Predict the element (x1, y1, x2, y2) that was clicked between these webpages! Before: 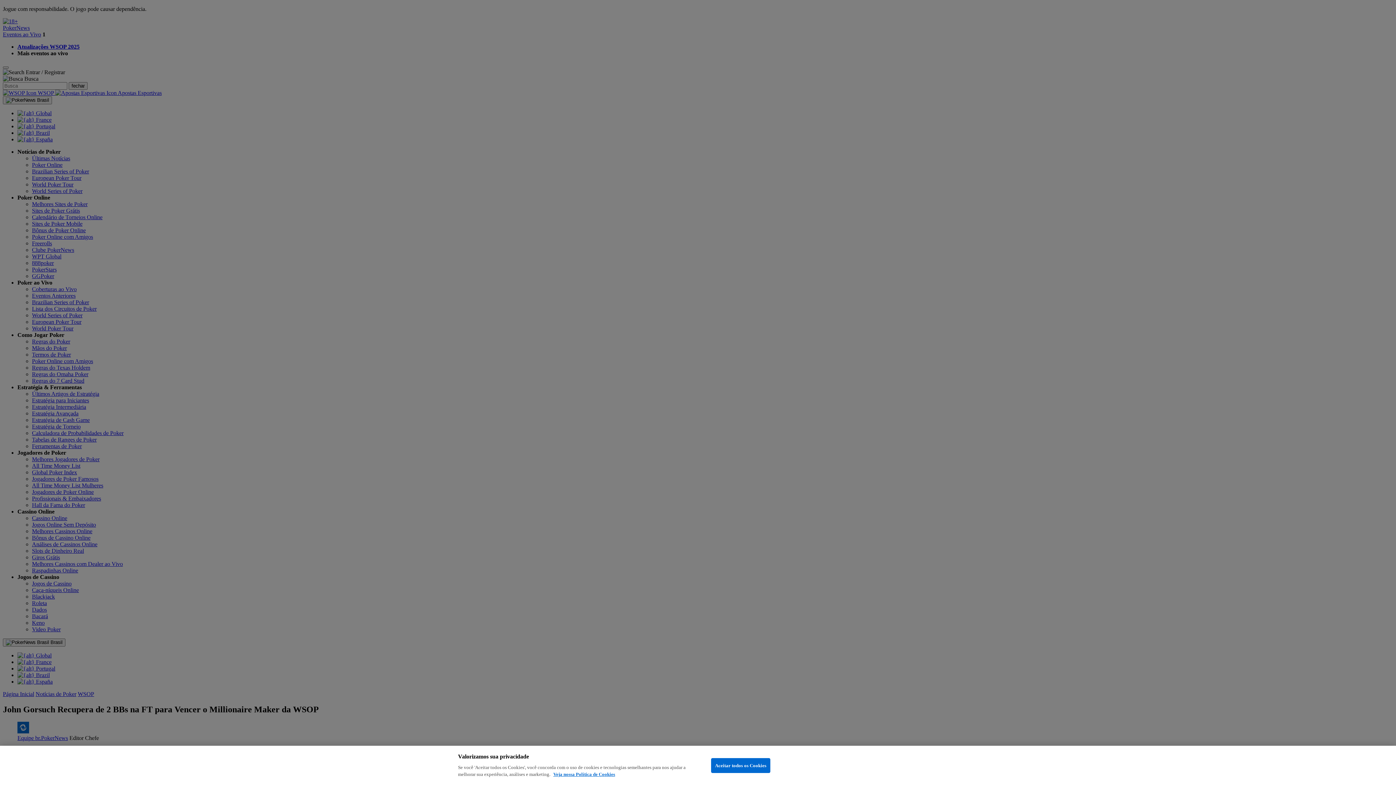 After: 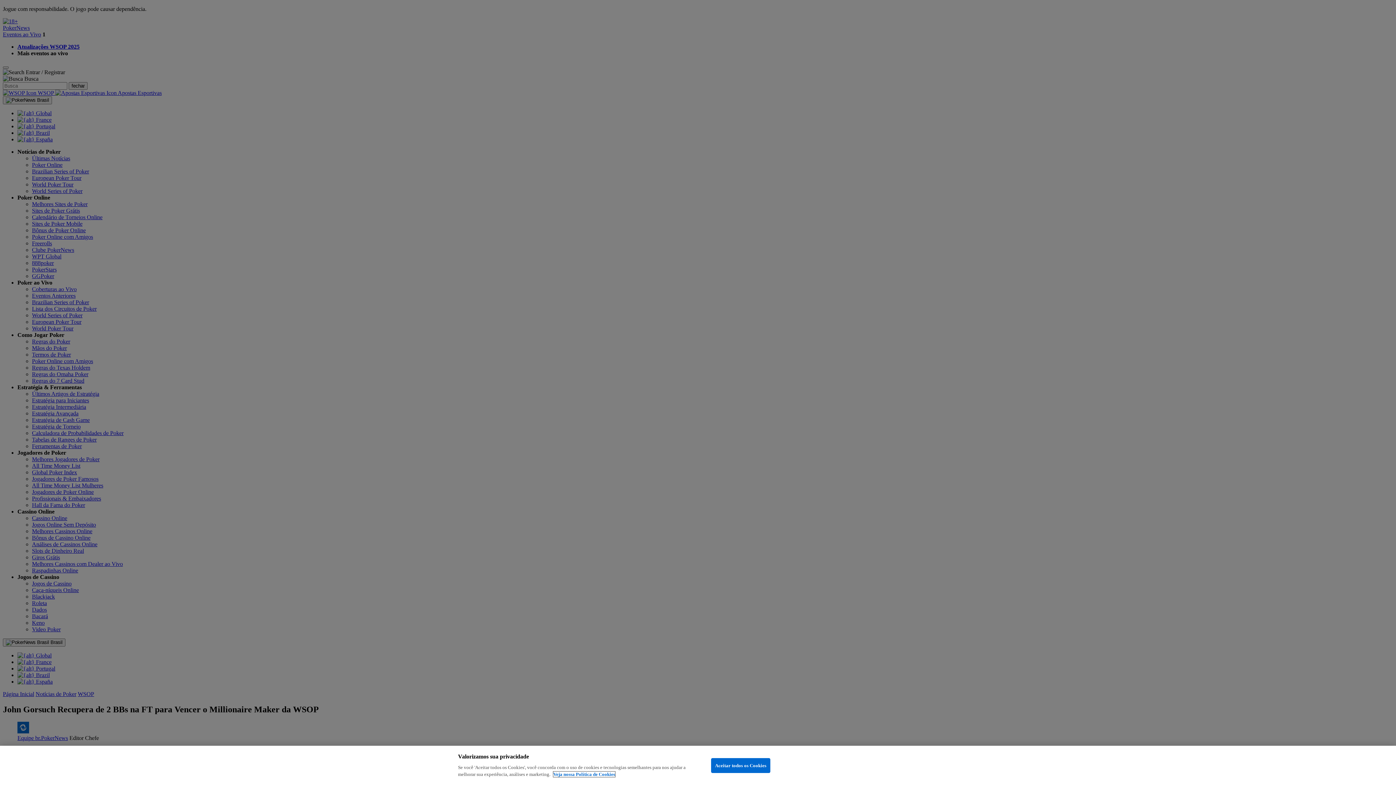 Action: bbox: (553, 772, 615, 777) label: Mais informações sobre a sua privacidade, abre em uma nova guia